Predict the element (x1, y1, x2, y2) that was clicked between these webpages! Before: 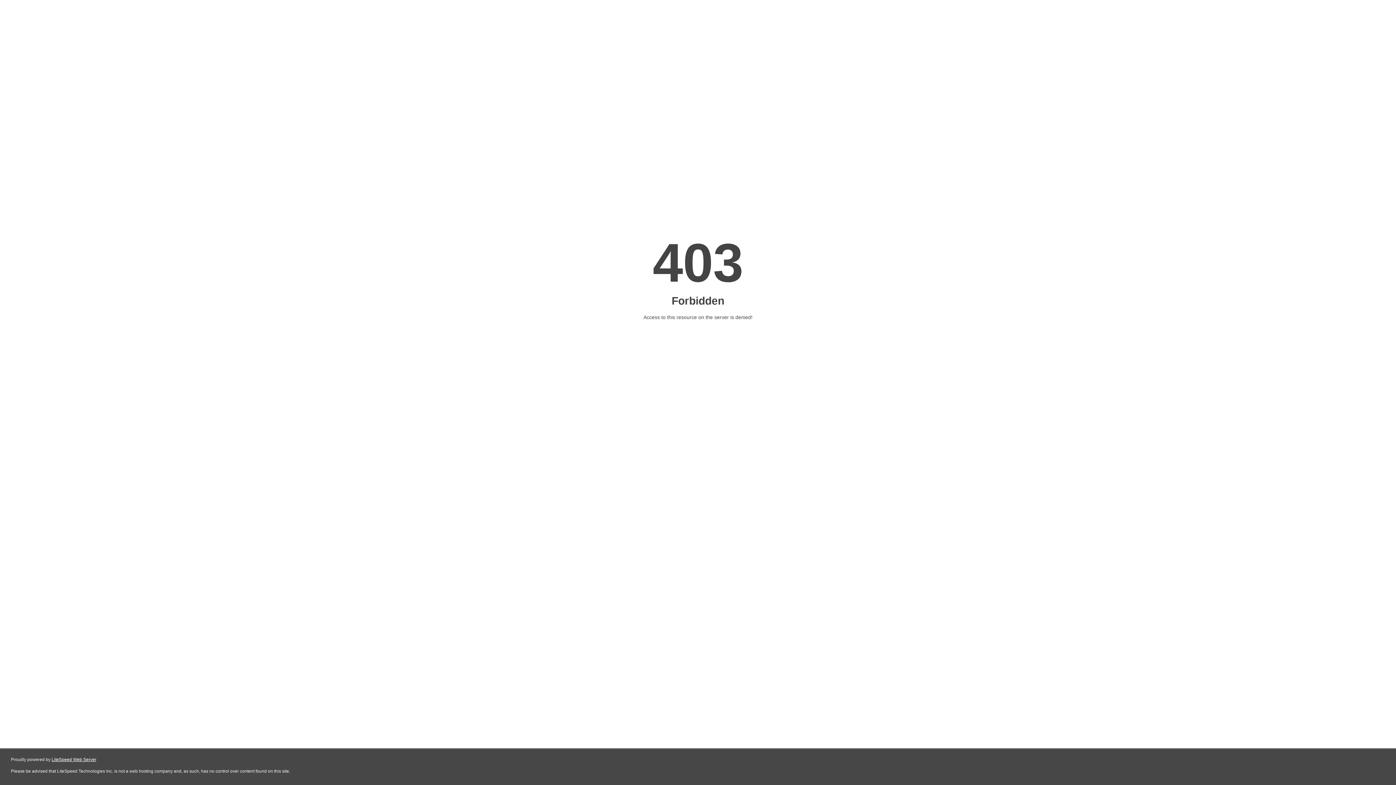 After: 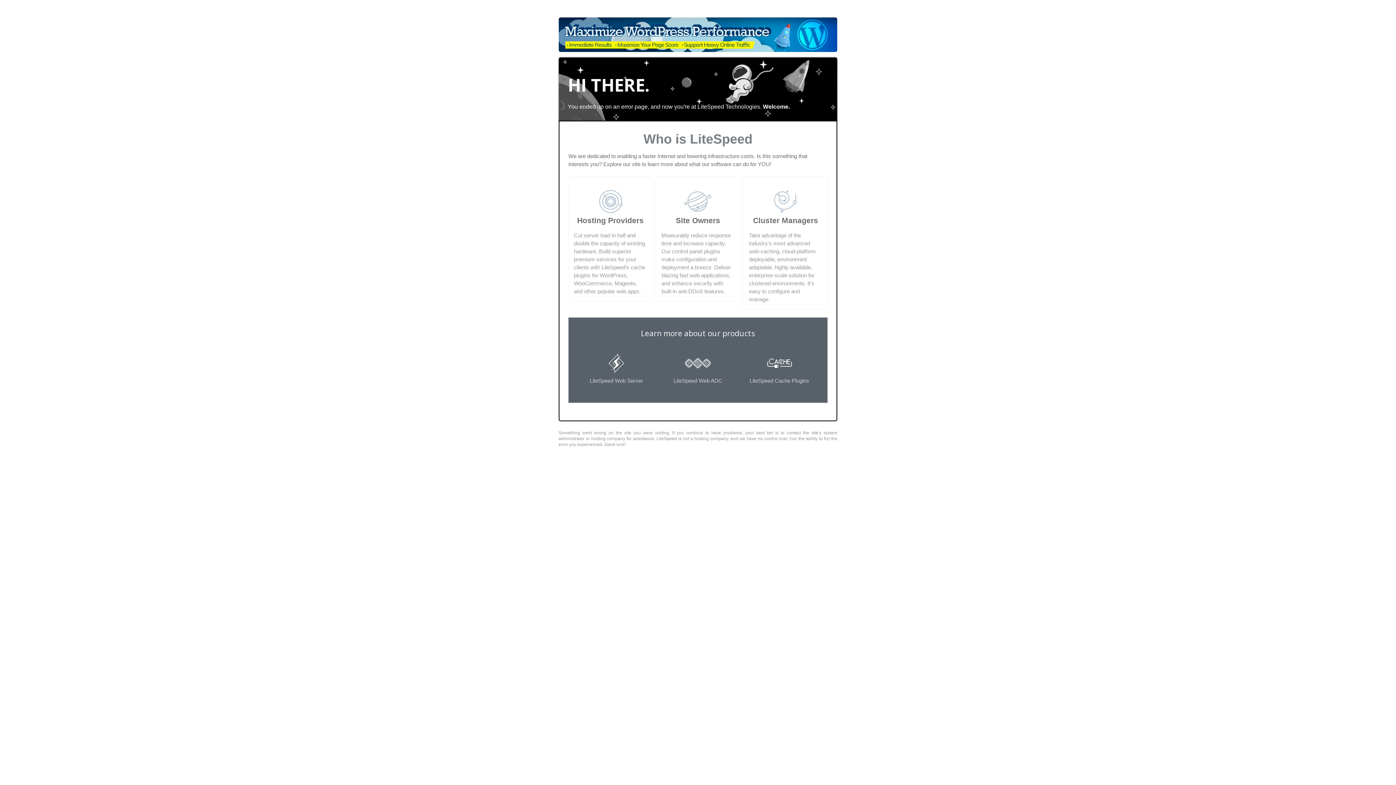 Action: bbox: (51, 757, 96, 762) label: LiteSpeed Web Server